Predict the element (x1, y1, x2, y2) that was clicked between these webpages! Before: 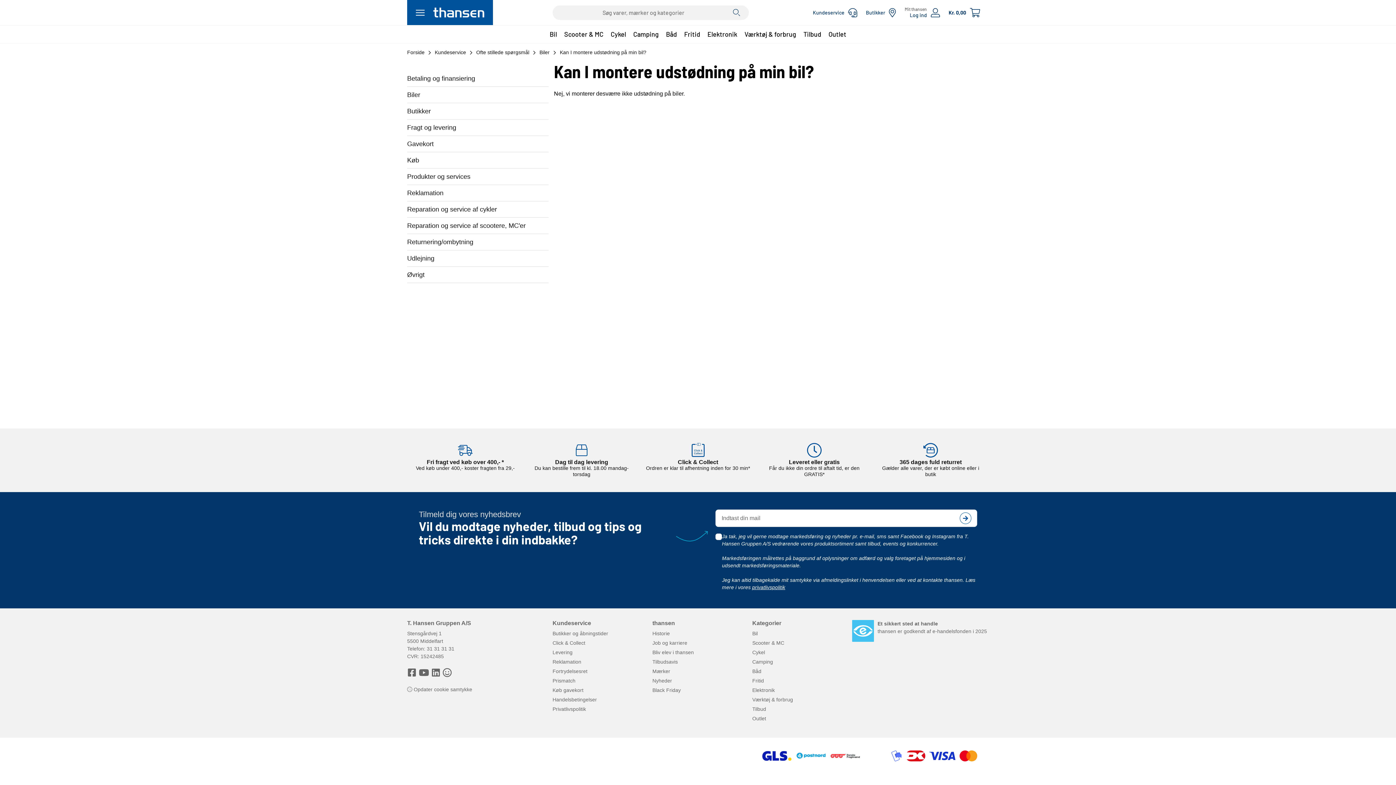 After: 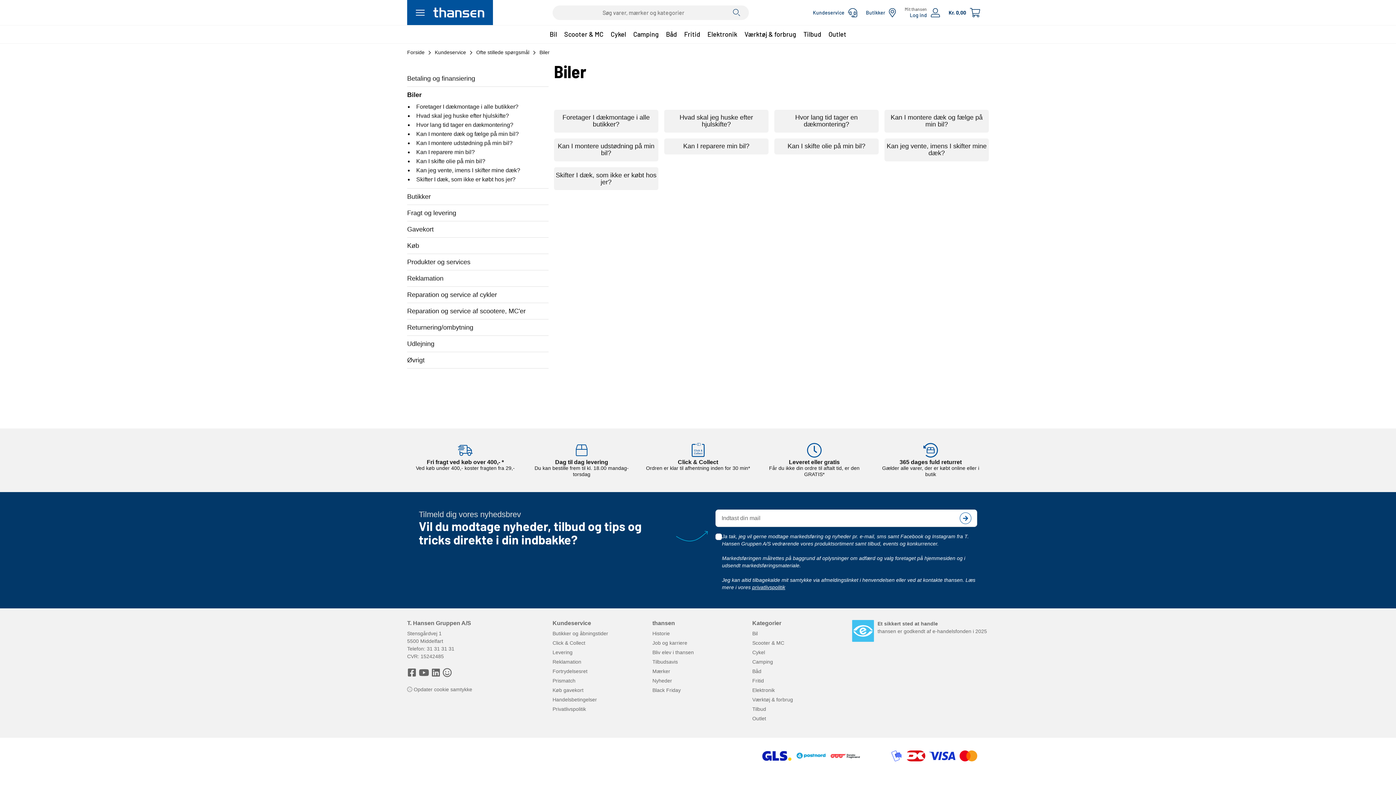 Action: bbox: (539, 43, 549, 61) label: Biler